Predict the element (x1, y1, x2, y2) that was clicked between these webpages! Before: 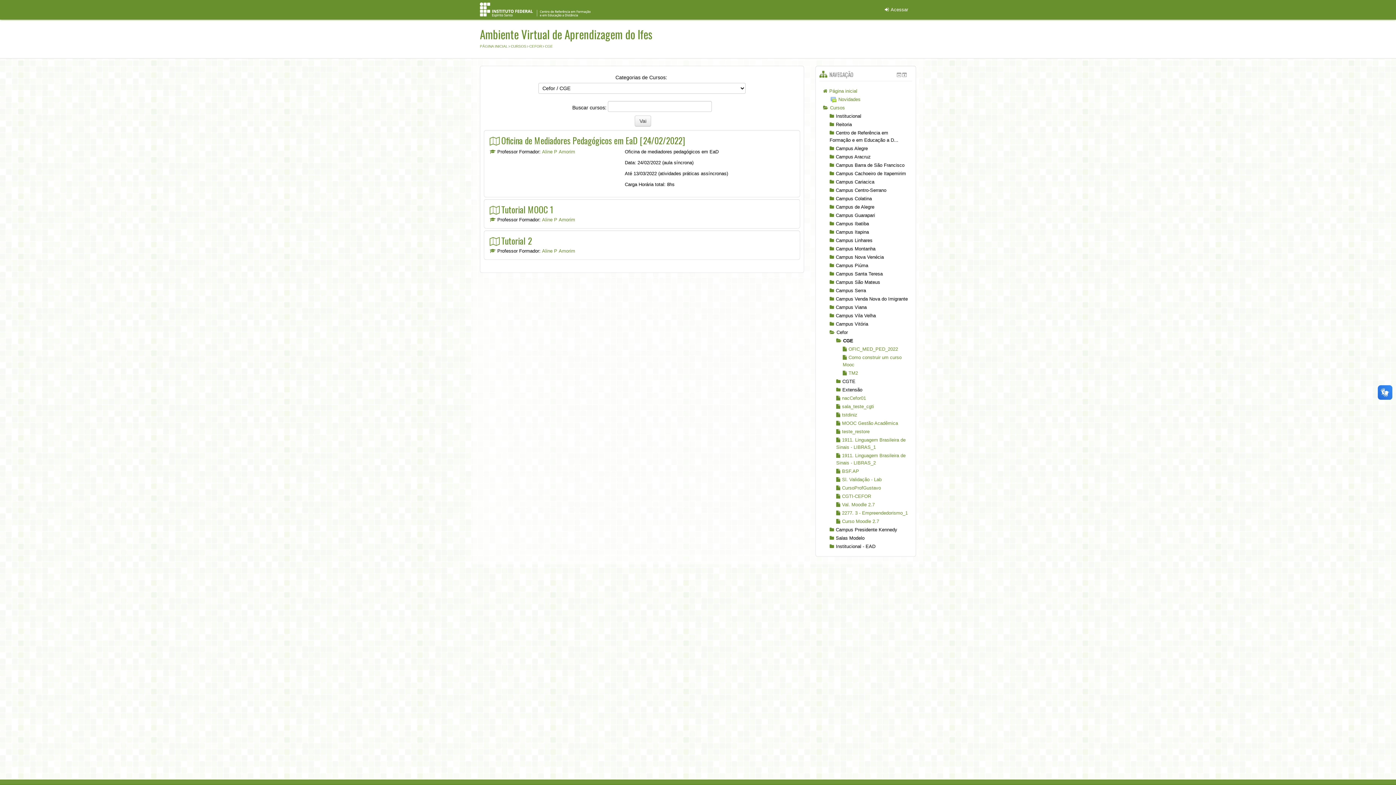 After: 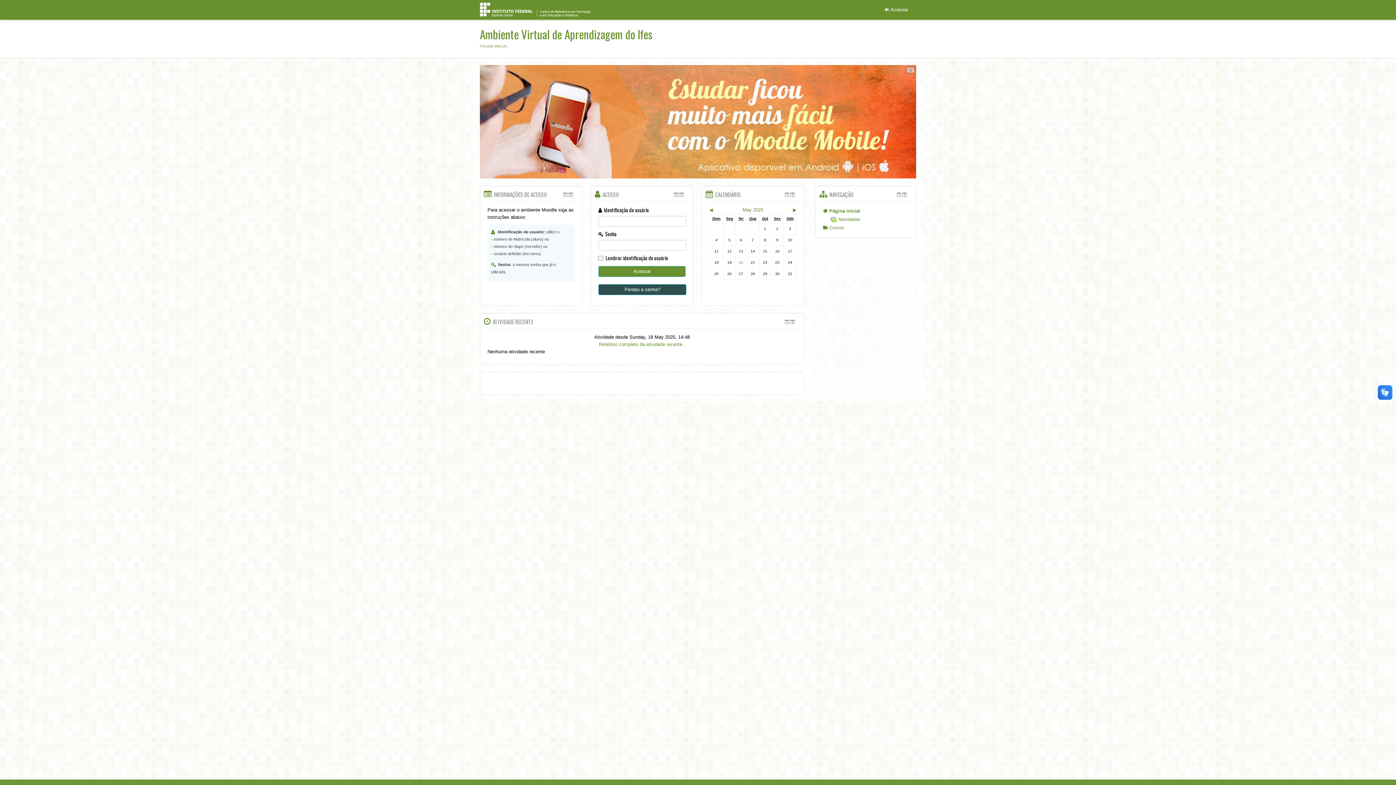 Action: bbox: (480, 26, 916, 40) label: Ambiente Virtual de Aprendizagem do Ifes